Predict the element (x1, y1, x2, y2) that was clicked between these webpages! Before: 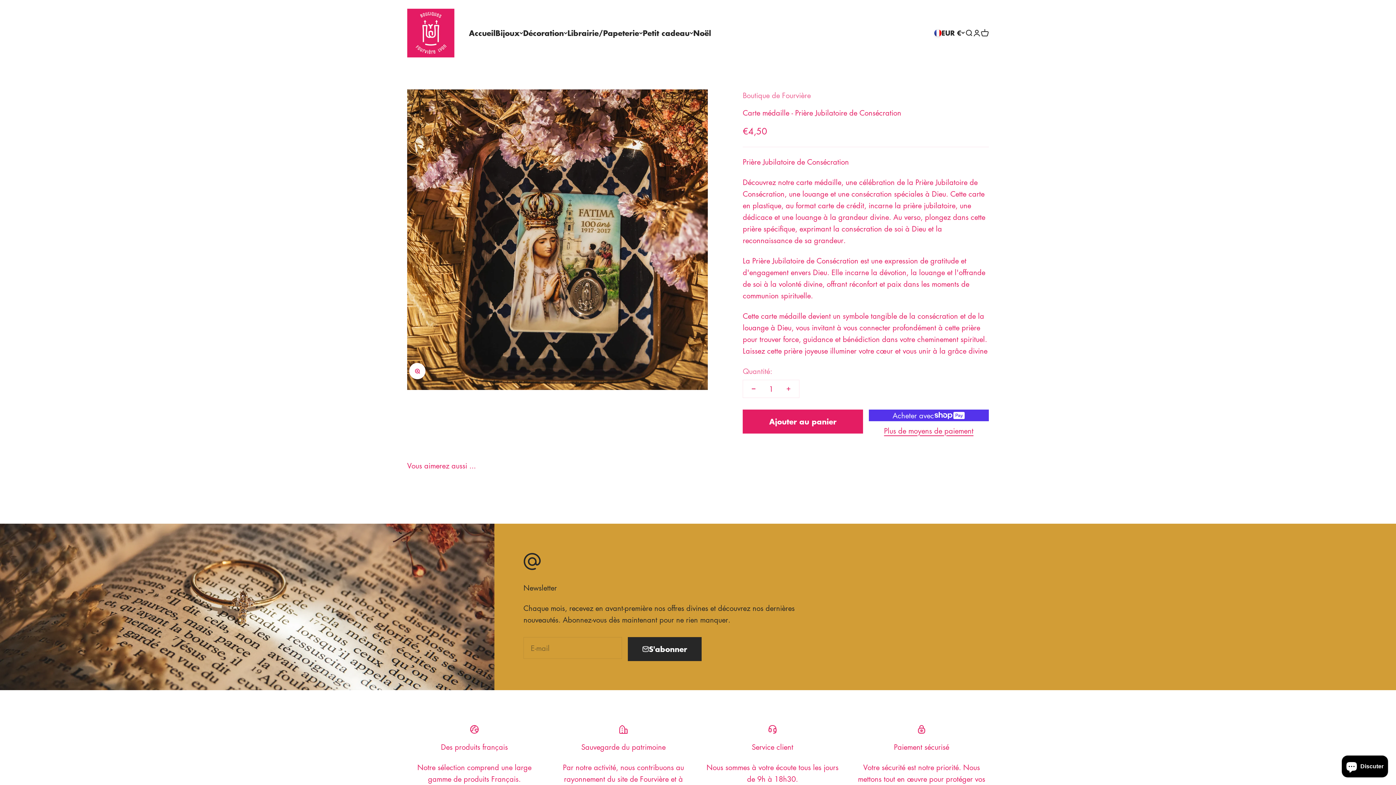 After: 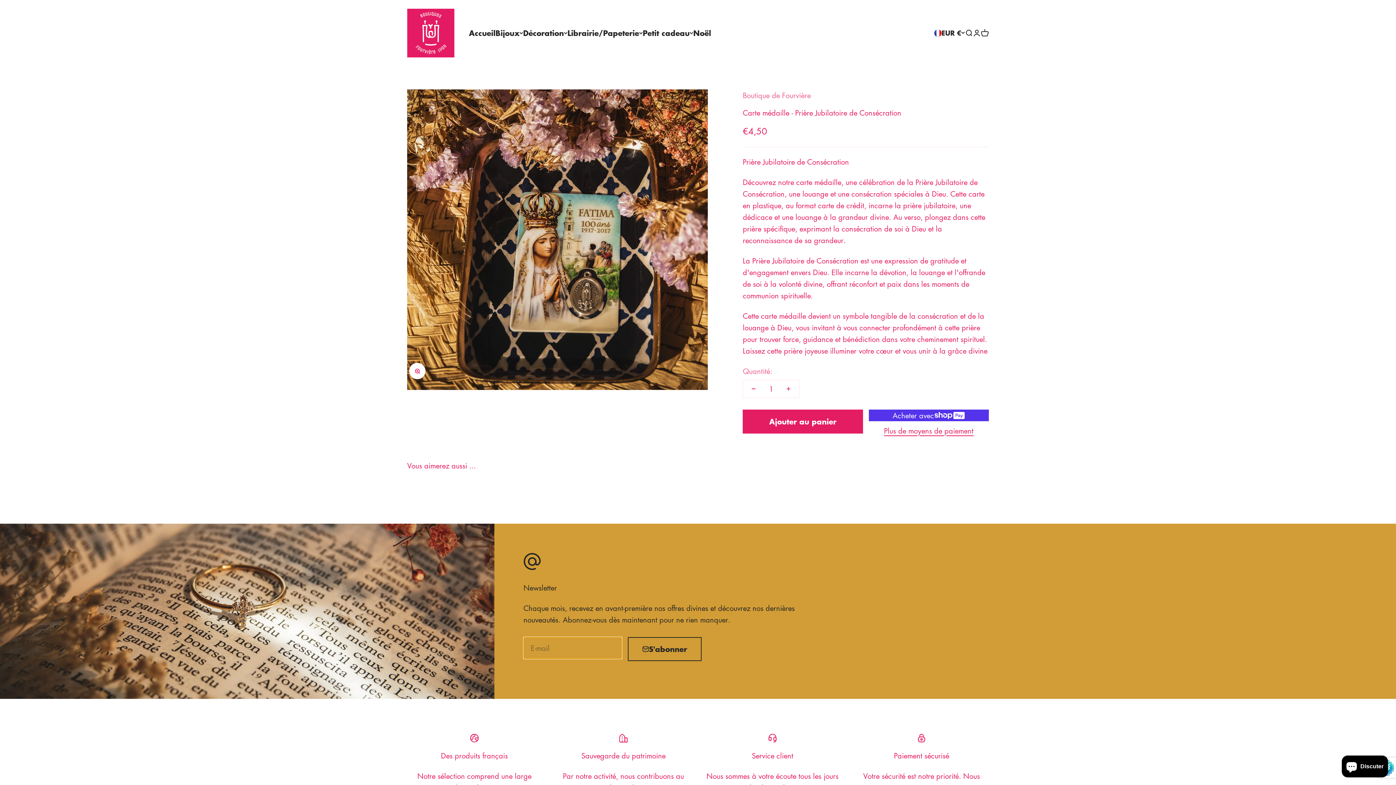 Action: bbox: (628, 637, 701, 661) label: S'abonner